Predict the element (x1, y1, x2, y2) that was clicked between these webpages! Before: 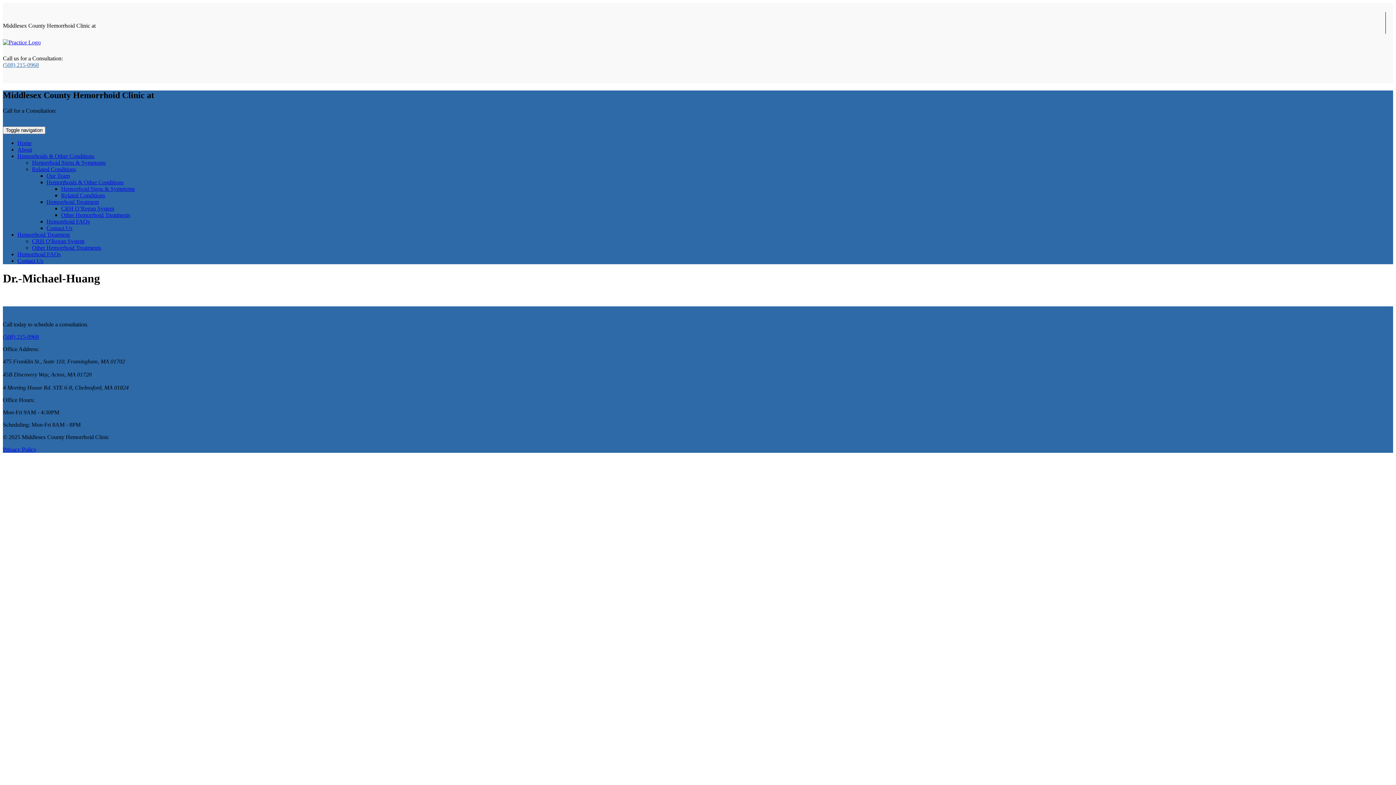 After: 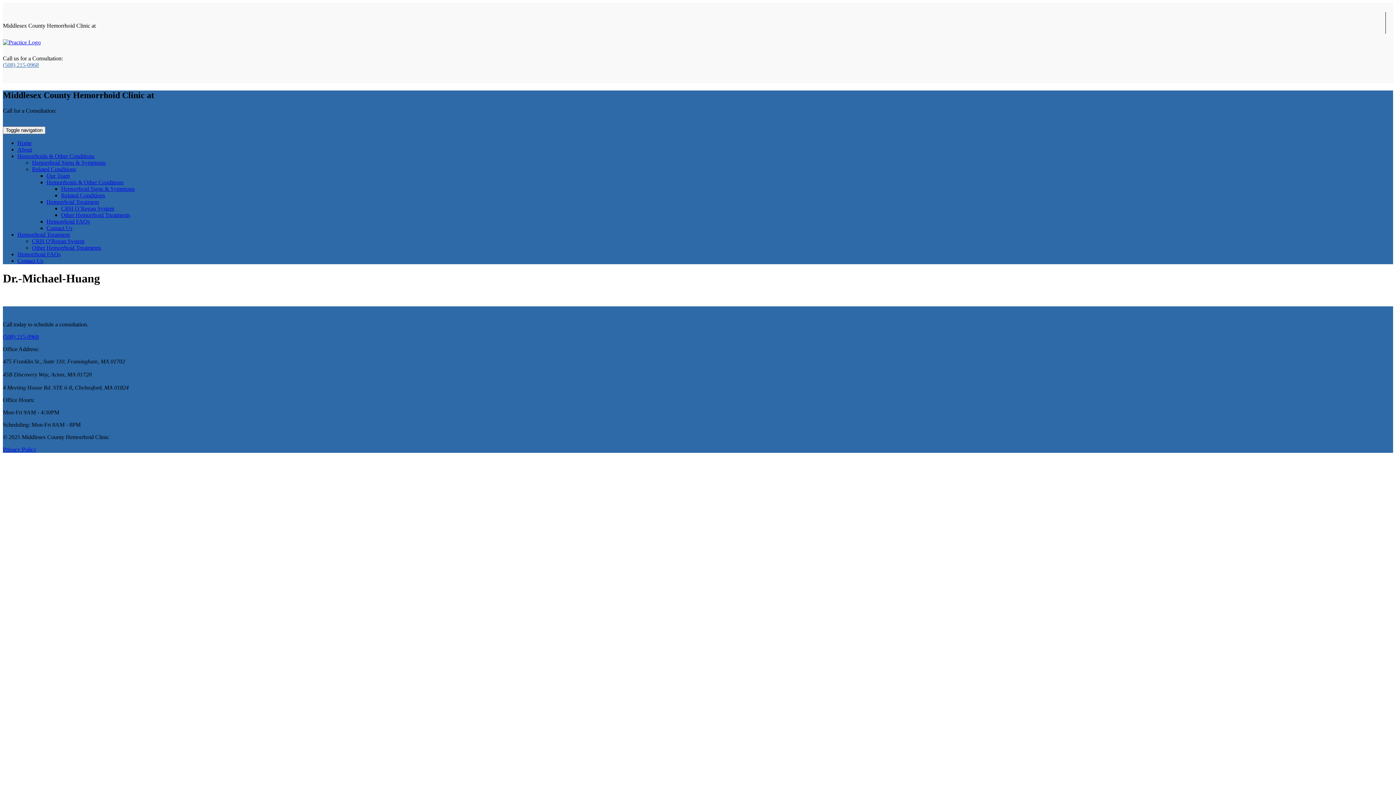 Action: label: Hemorrhoid Treatment bbox: (46, 198, 98, 205)